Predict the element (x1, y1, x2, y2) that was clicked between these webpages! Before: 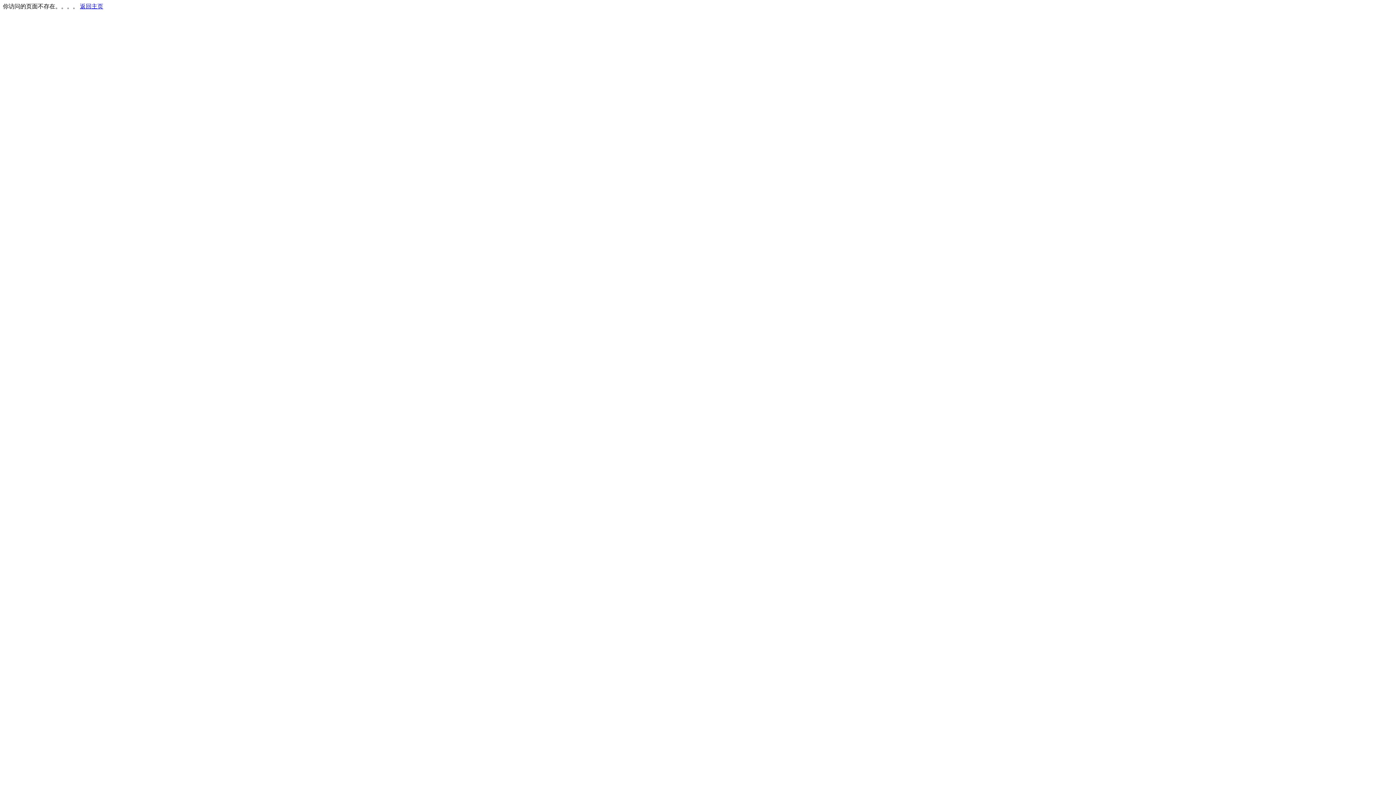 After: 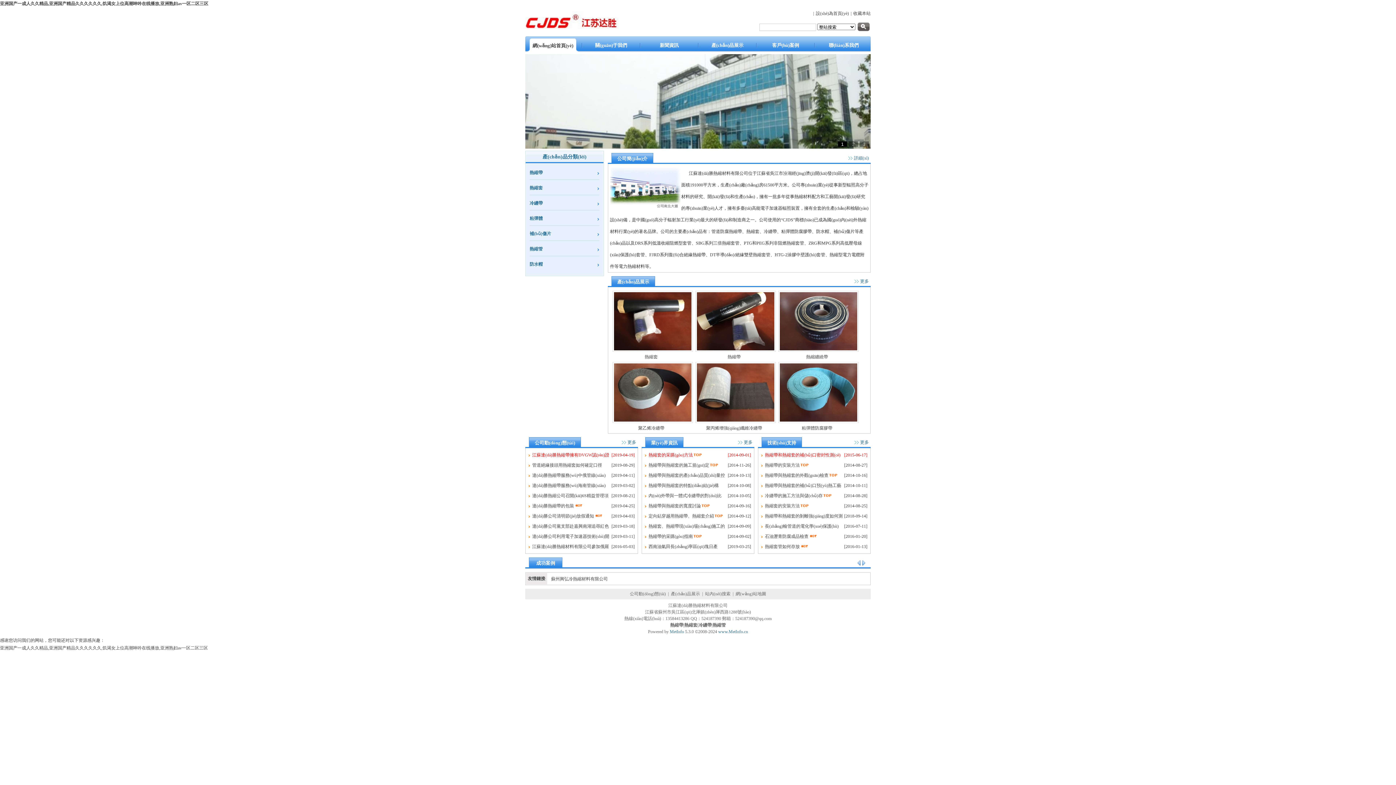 Action: label: 返回主页 bbox: (80, 3, 103, 9)